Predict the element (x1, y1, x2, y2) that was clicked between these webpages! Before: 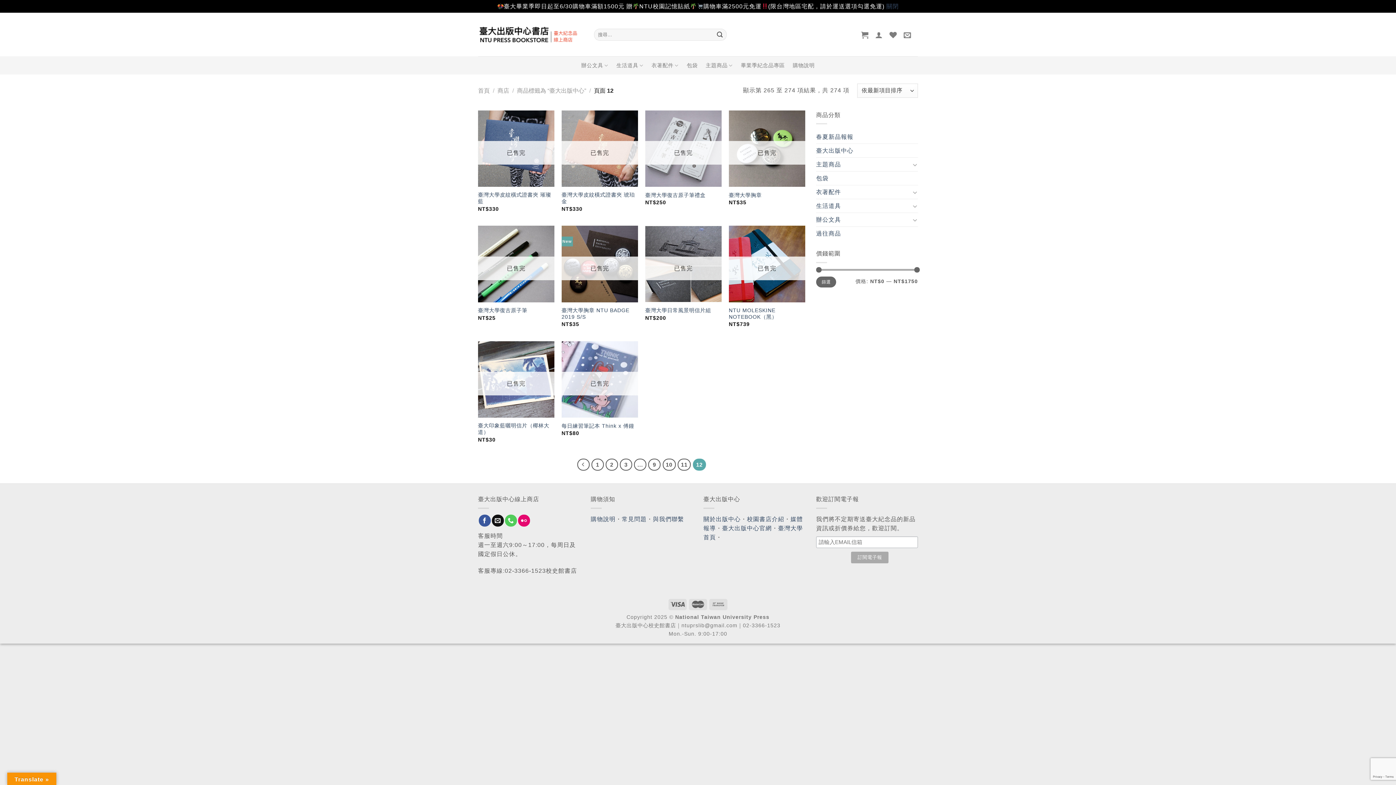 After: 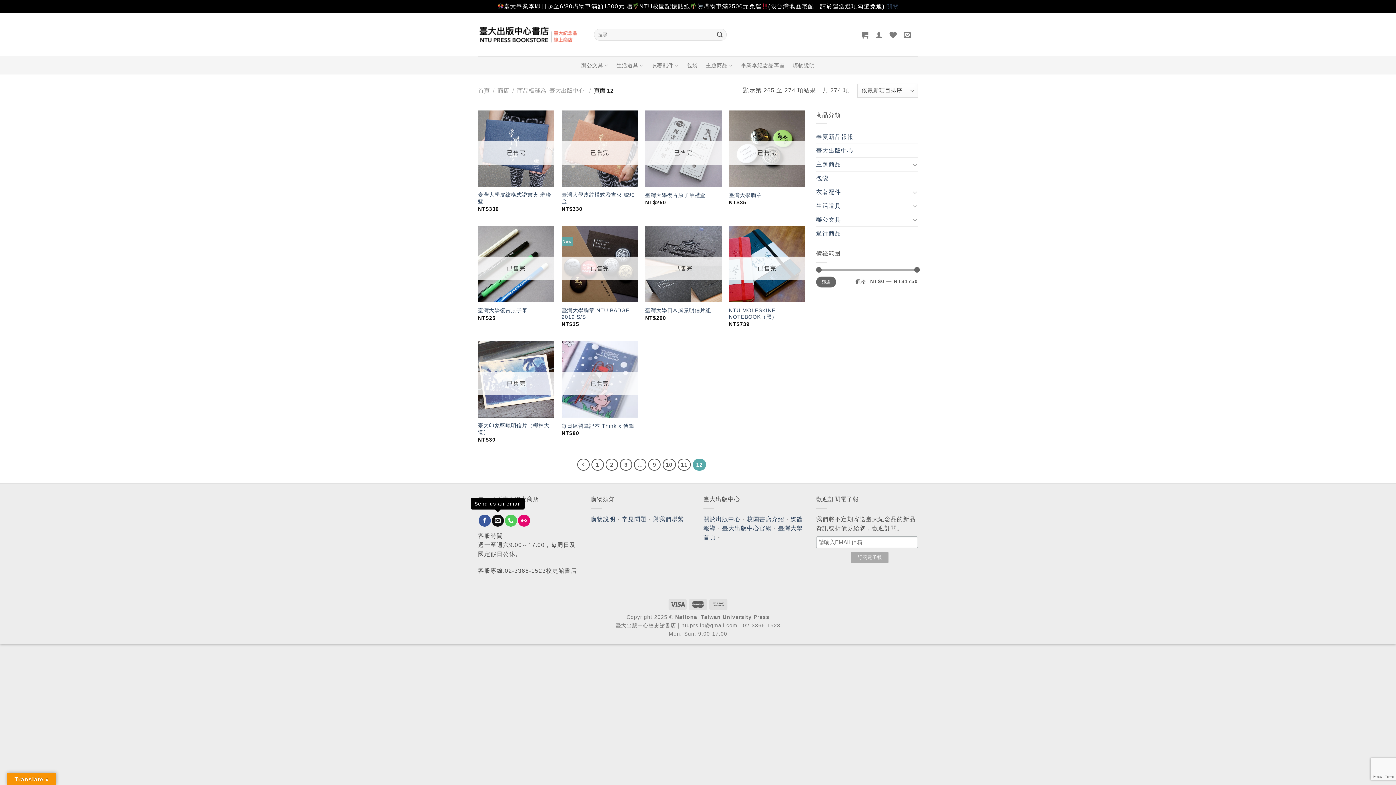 Action: bbox: (491, 514, 503, 526) label: Send us an email